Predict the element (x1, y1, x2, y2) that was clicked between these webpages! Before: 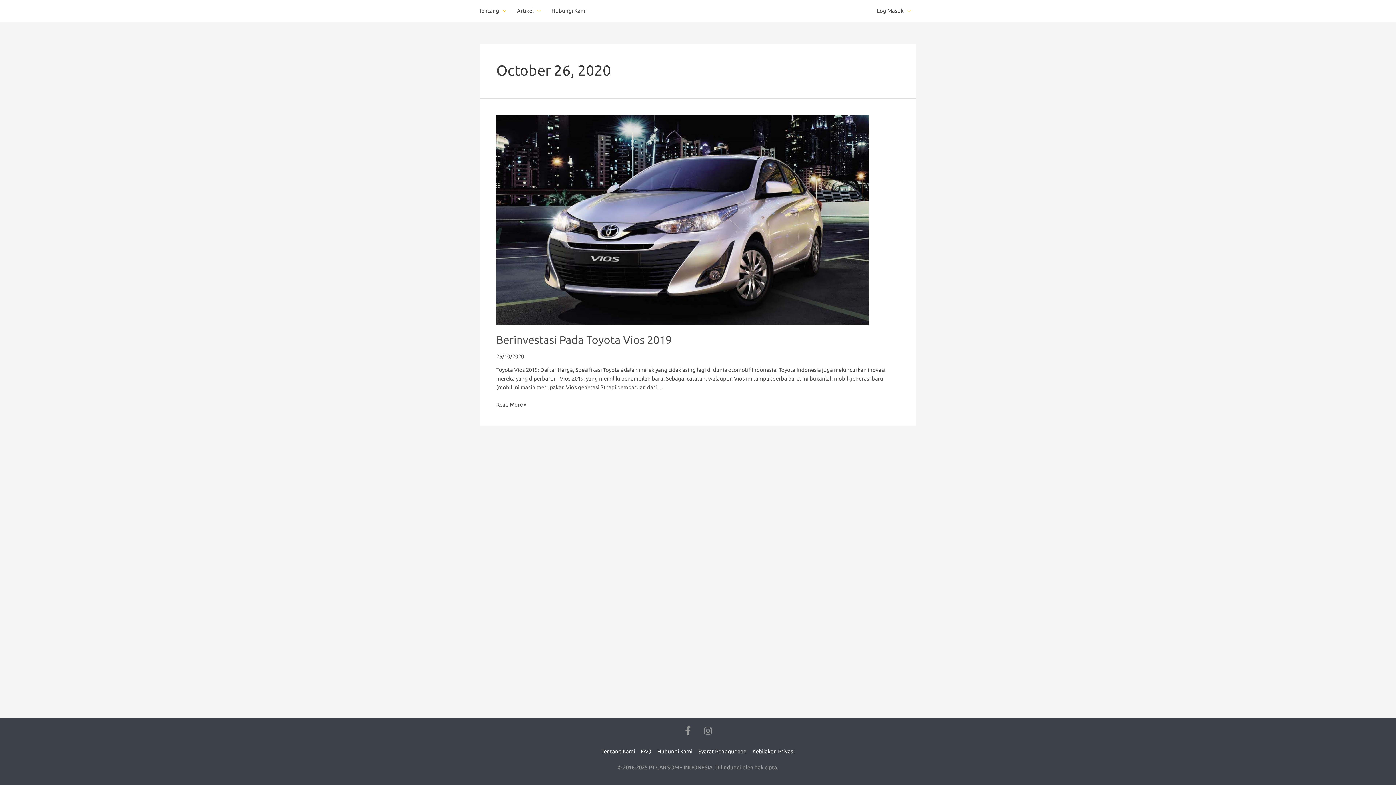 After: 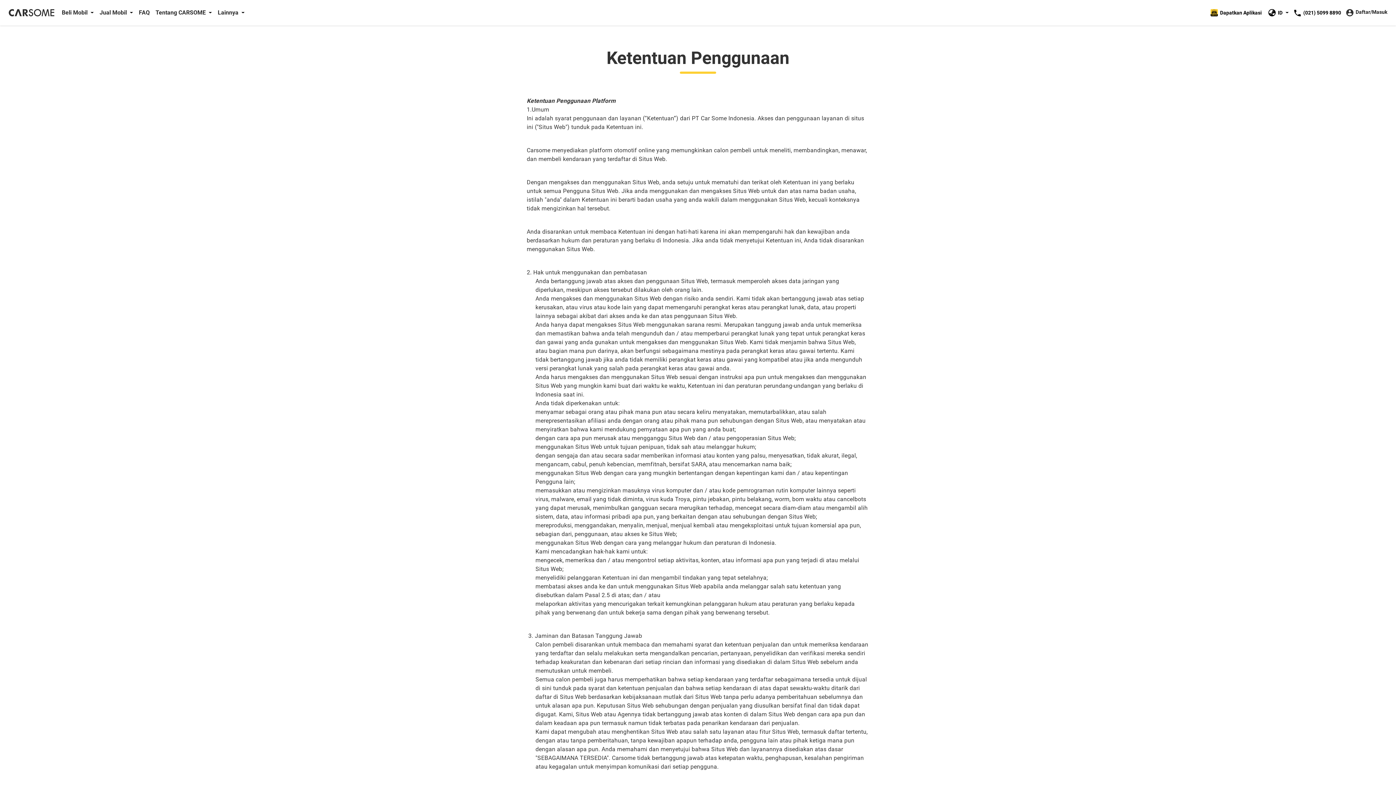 Action: bbox: (698, 747, 746, 756) label: Syarat Penggunaan